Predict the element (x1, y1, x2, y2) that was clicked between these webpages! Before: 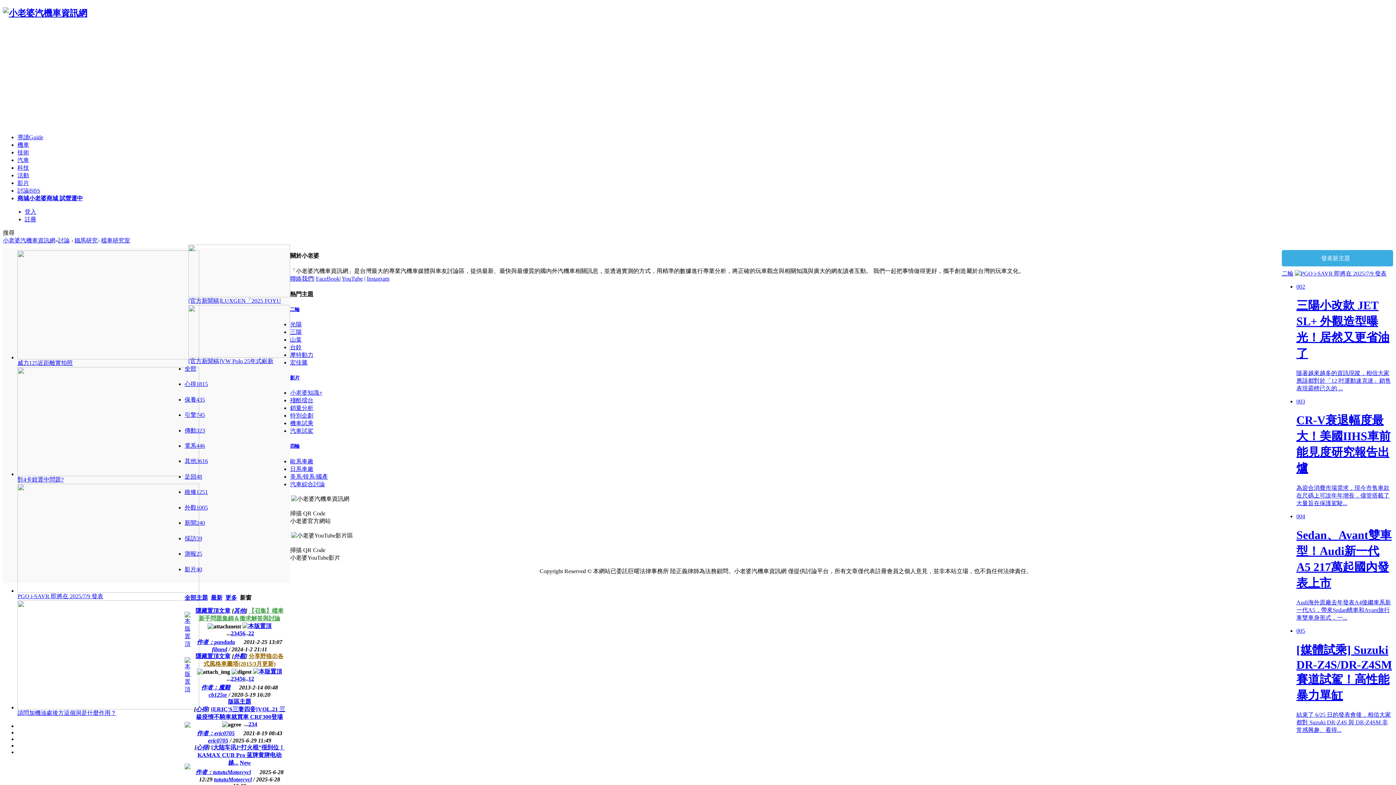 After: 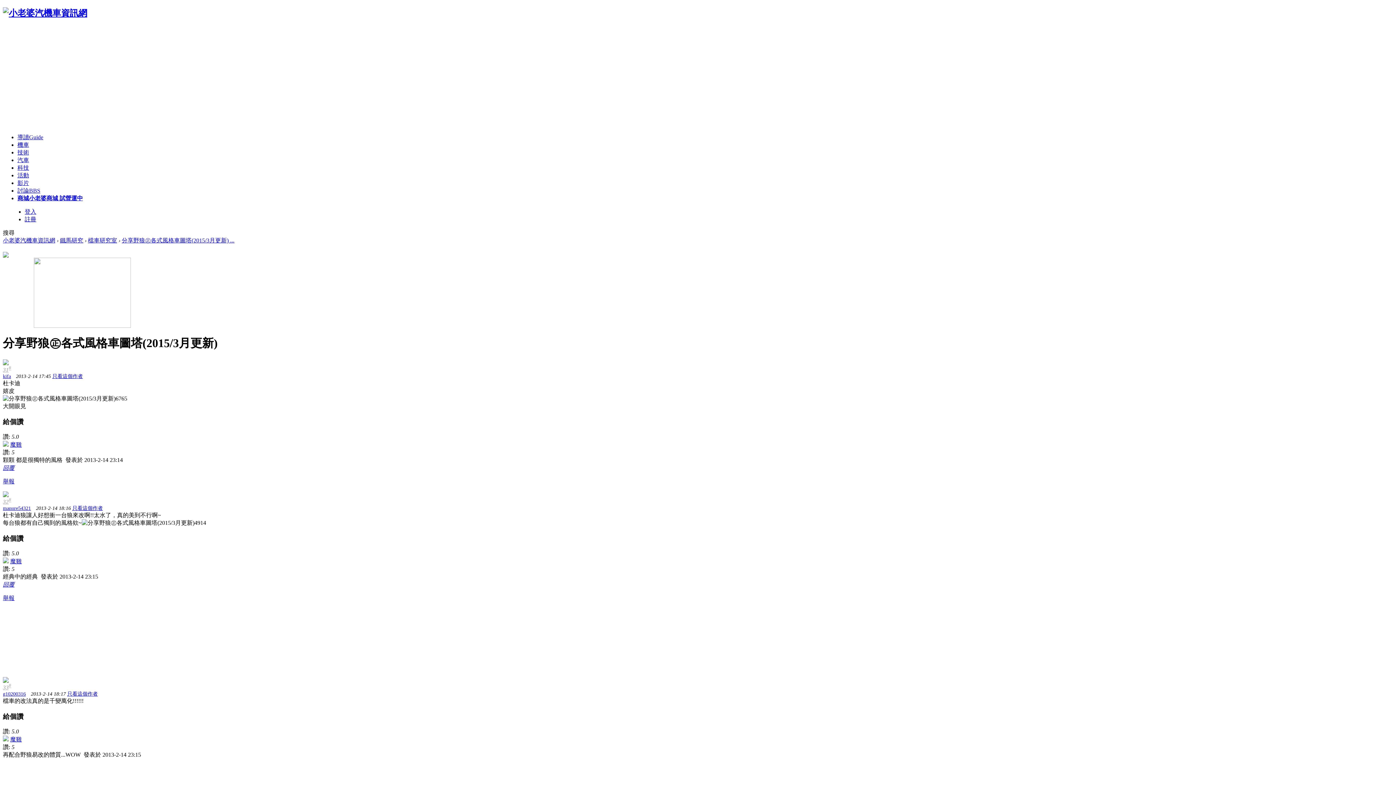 Action: bbox: (236, 675, 239, 682) label: 4